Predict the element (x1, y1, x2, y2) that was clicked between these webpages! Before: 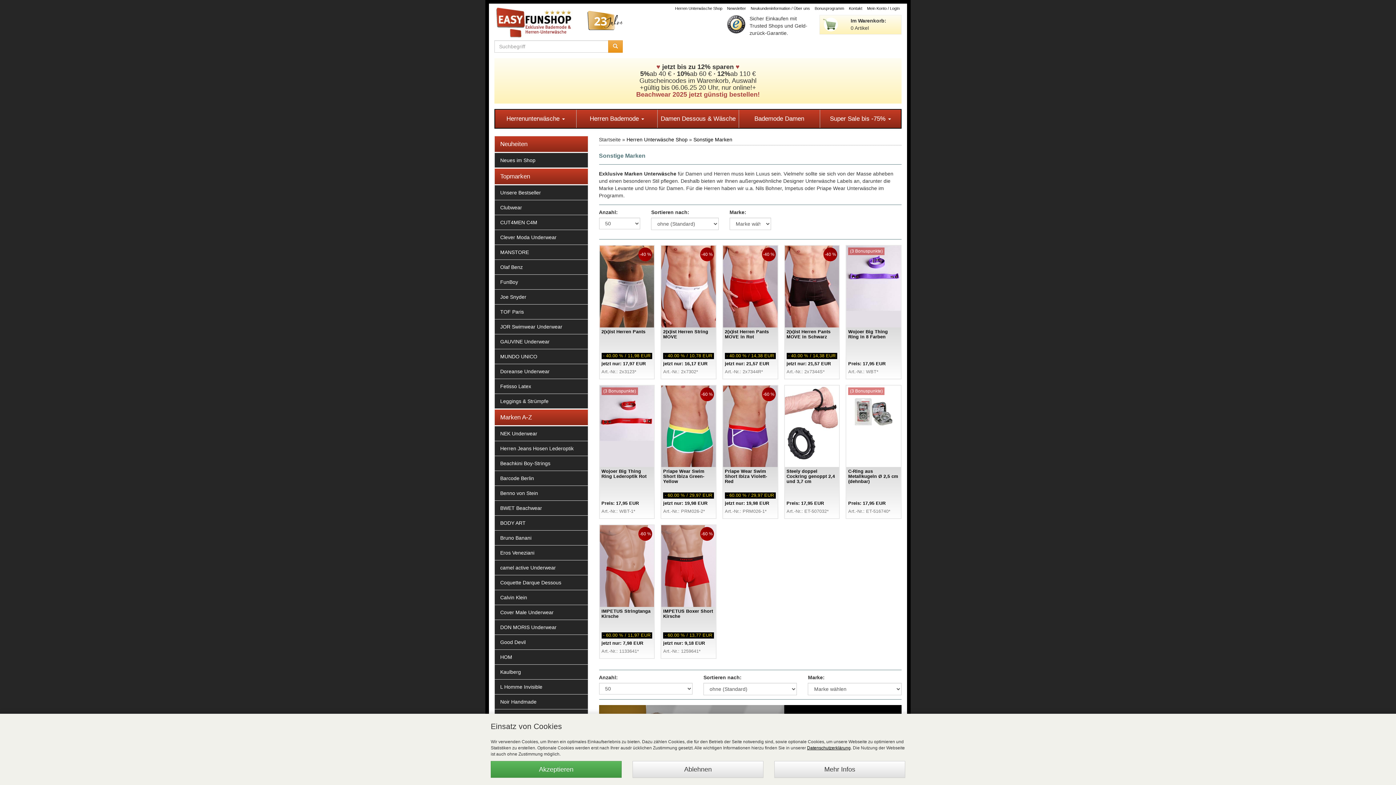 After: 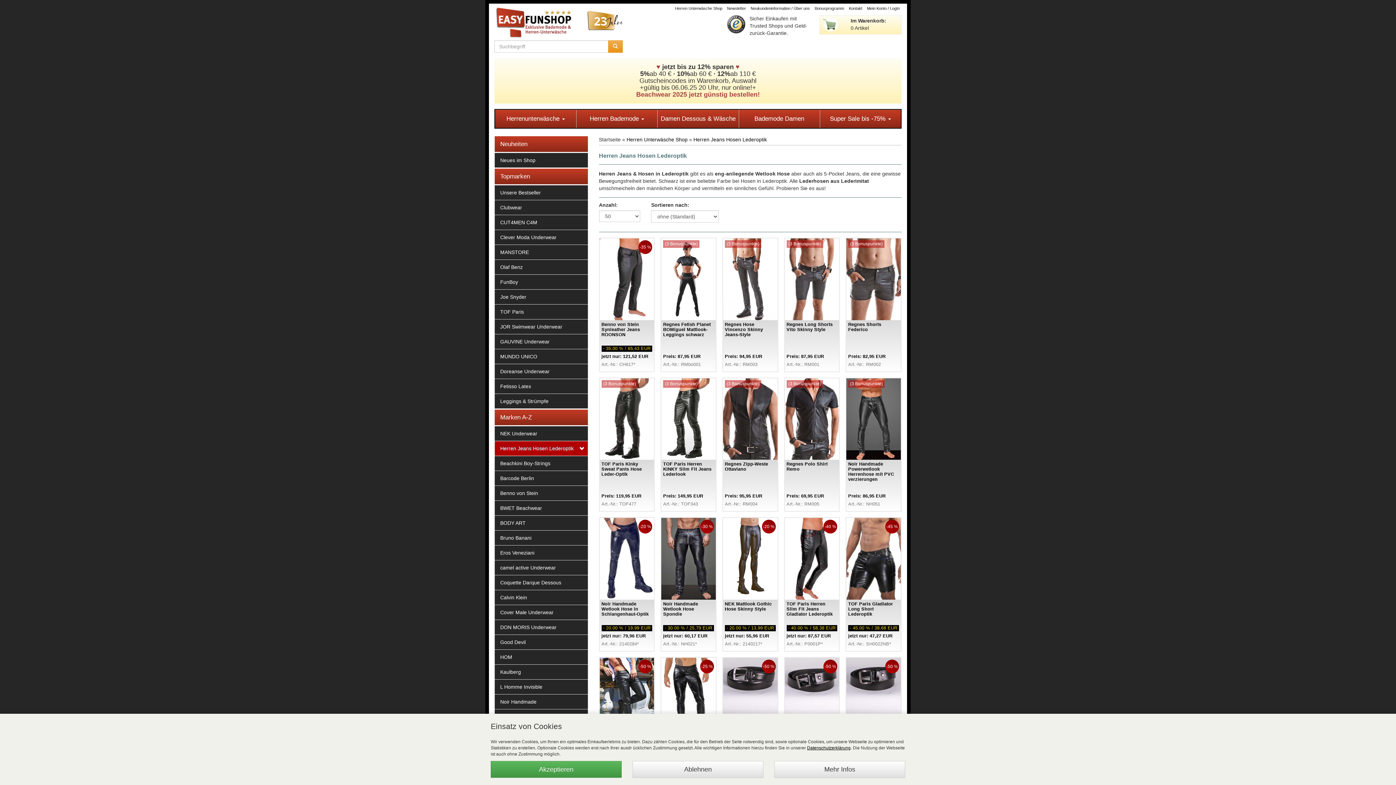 Action: label: Herren Jeans Hosen Lederoptik bbox: (494, 441, 588, 456)